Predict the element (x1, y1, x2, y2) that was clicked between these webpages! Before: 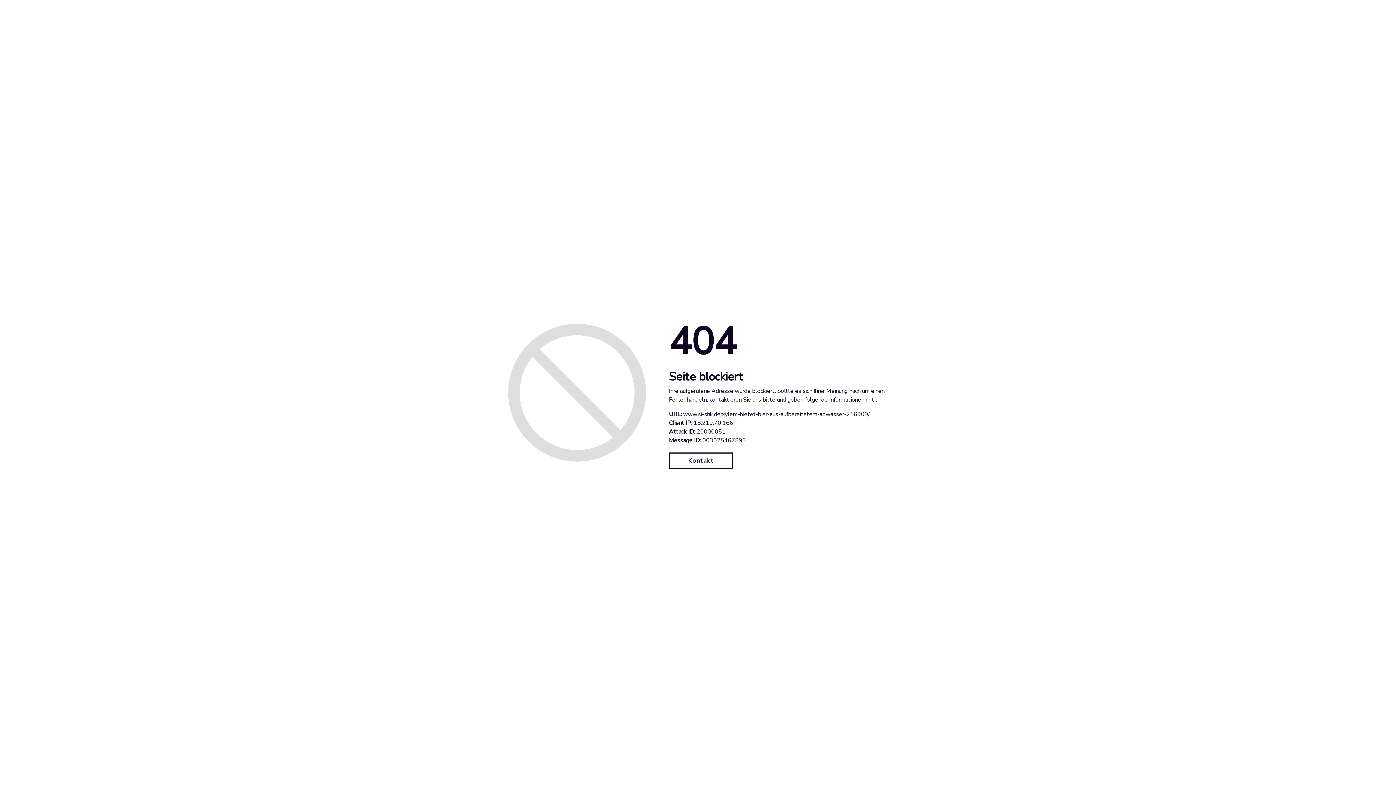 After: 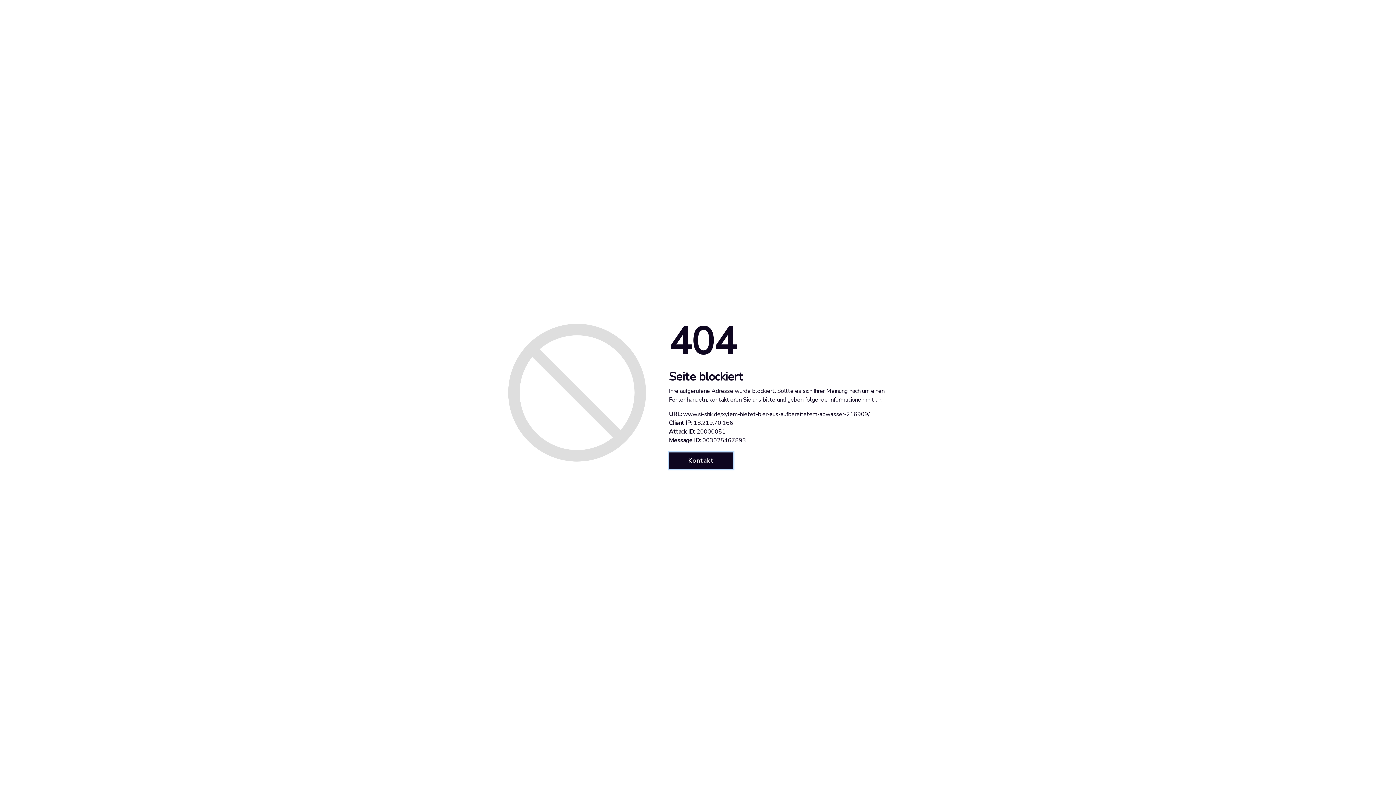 Action: label: Kontakt bbox: (669, 452, 733, 469)